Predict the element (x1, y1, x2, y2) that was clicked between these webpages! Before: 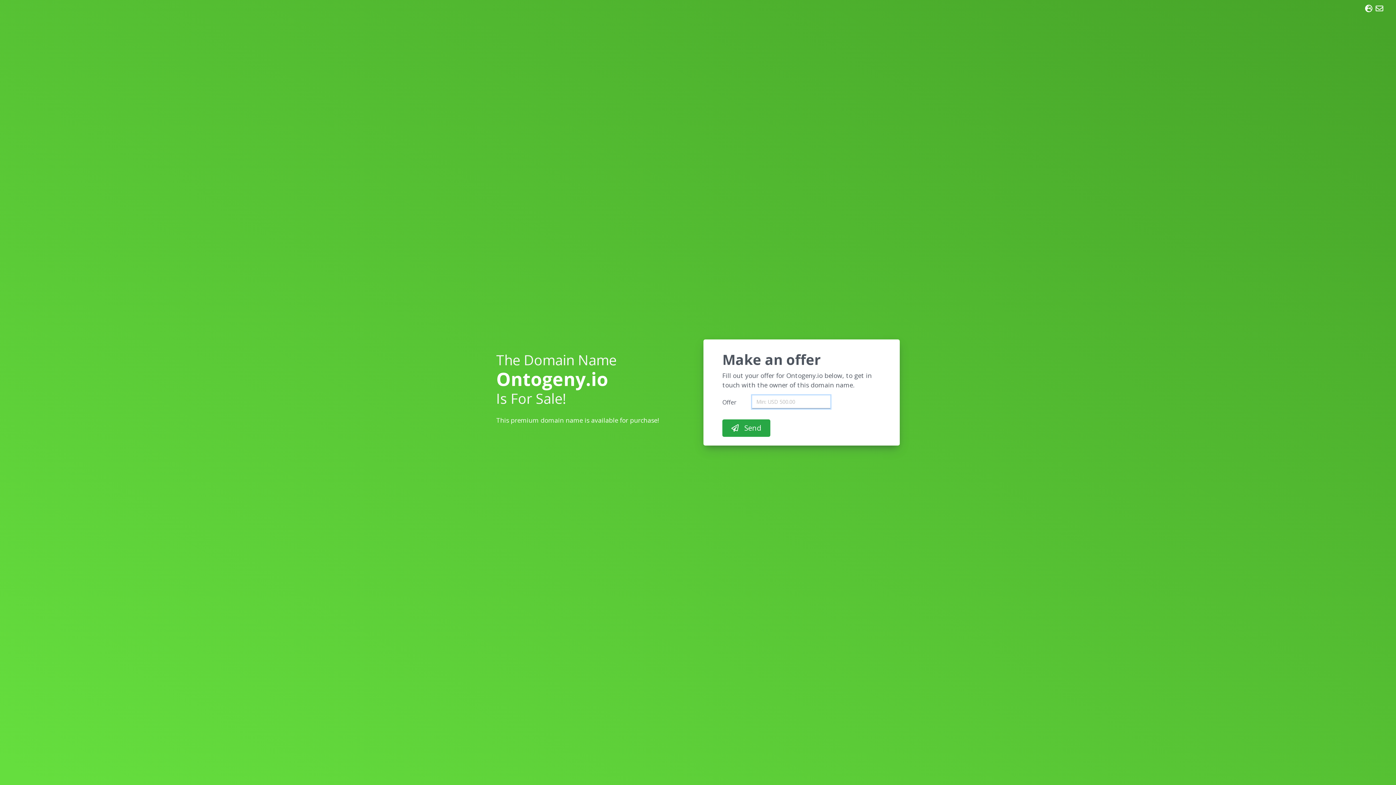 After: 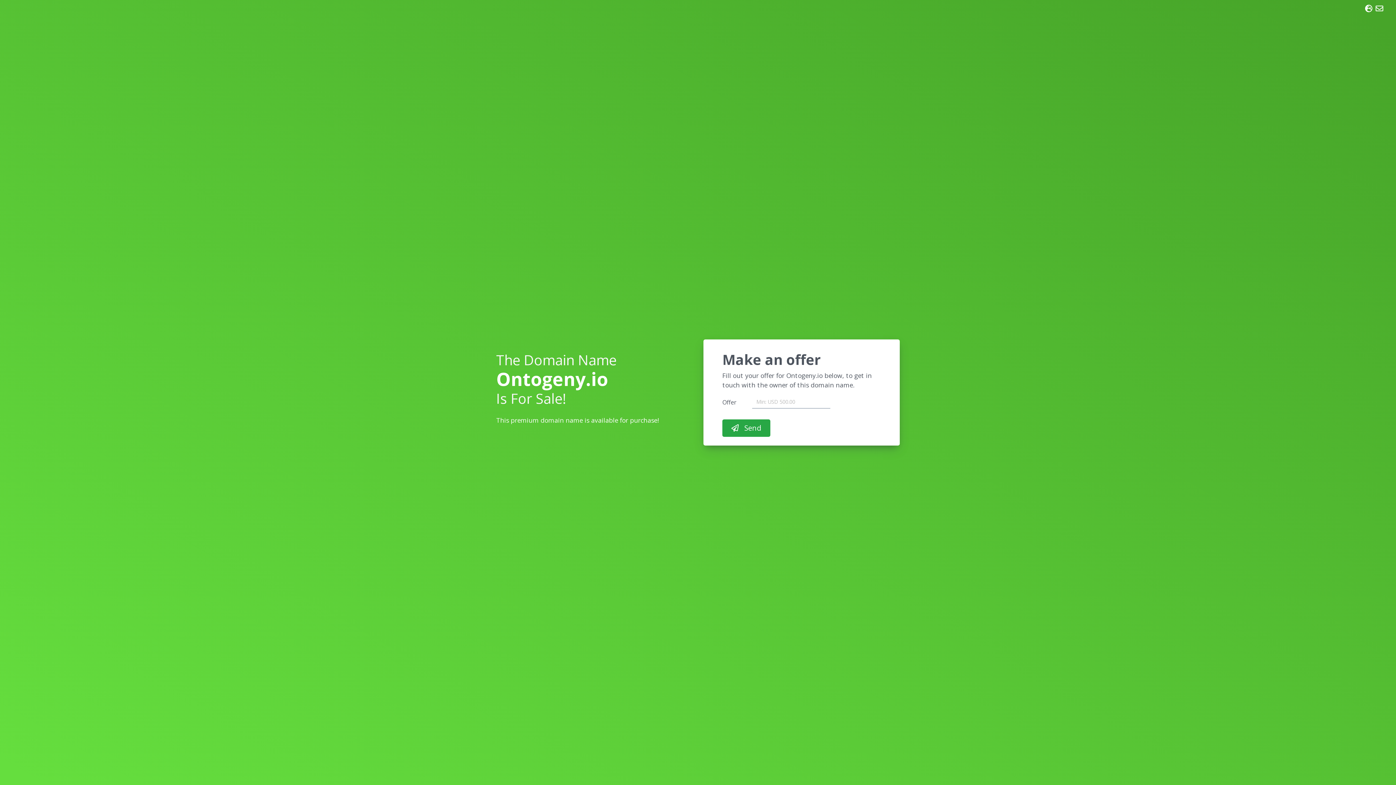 Action: bbox: (1376, 3, 1383, 13)